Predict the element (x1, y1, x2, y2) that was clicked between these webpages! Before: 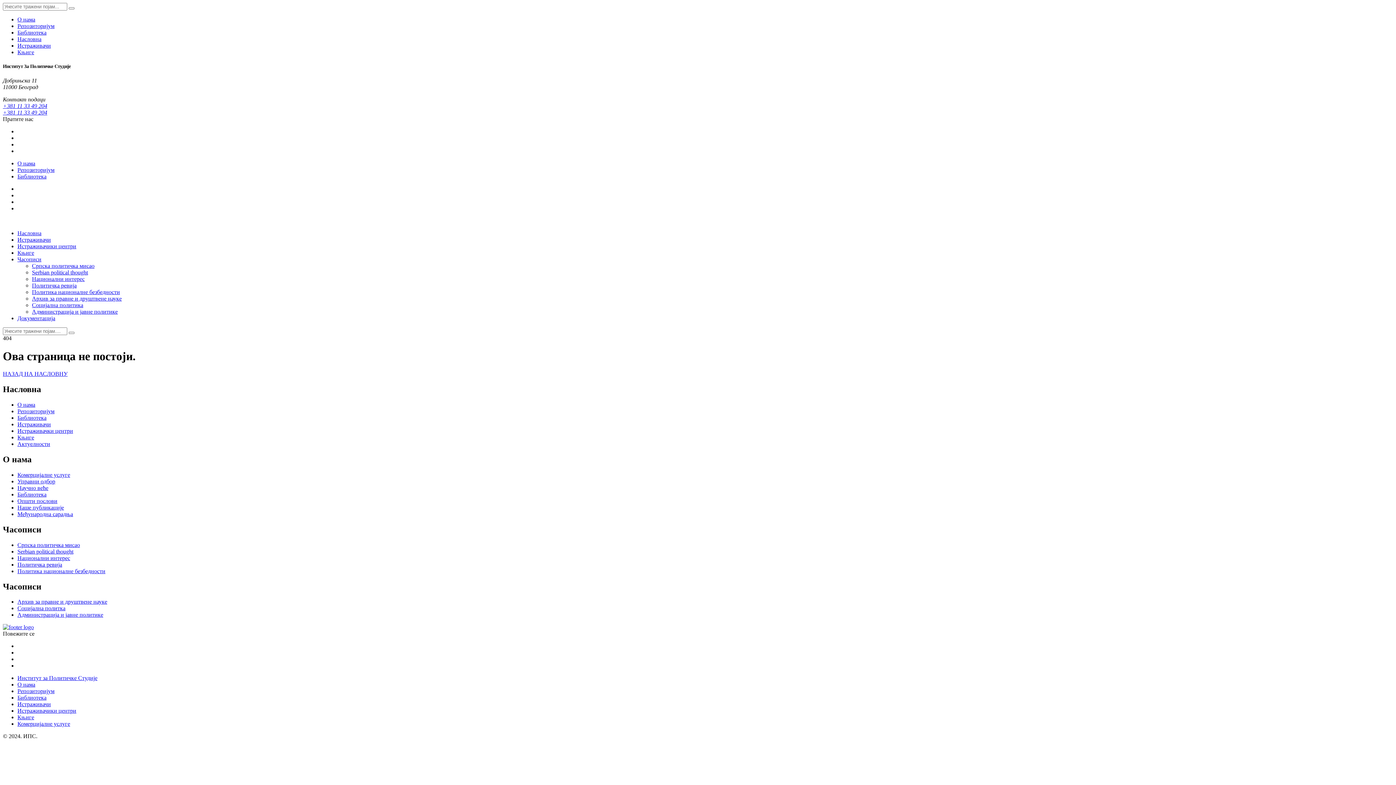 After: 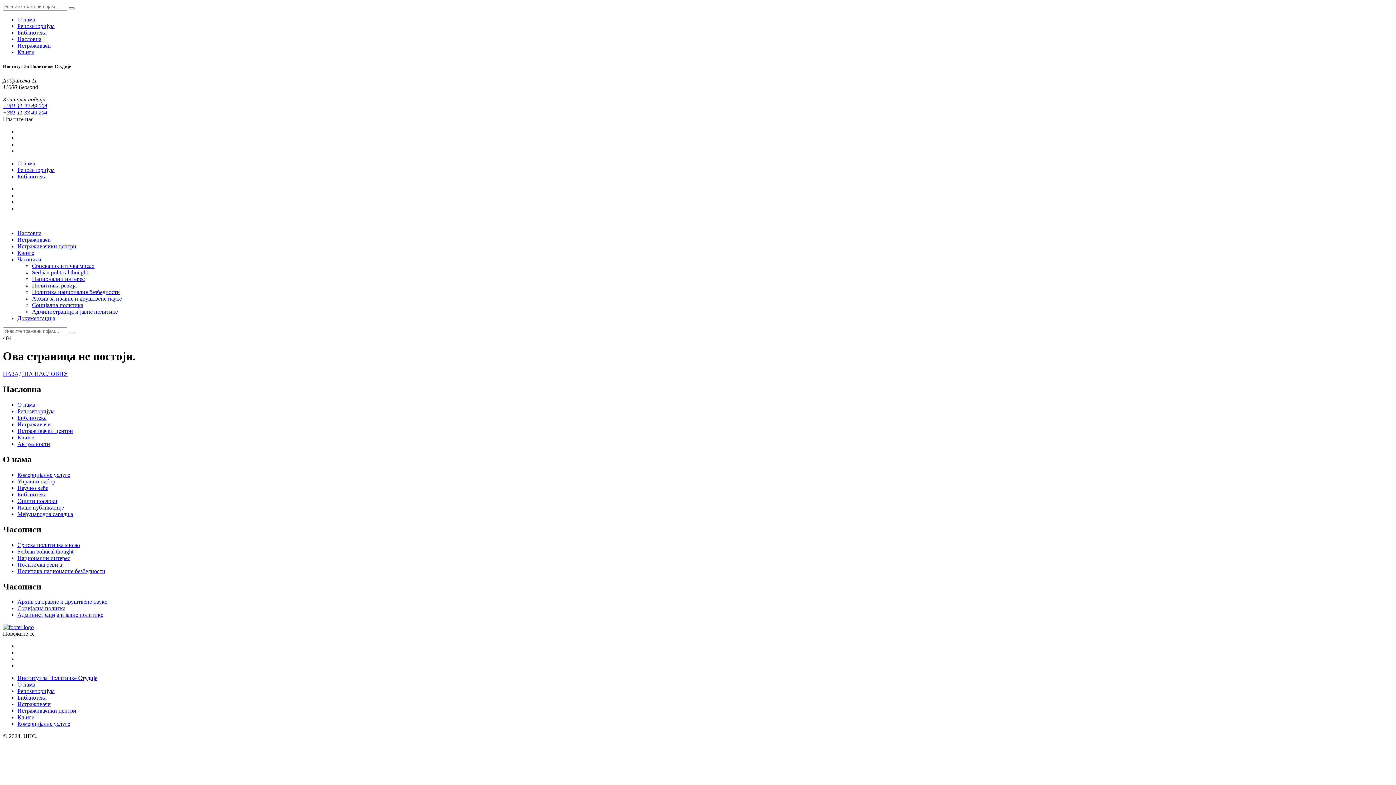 Action: bbox: (68, 7, 74, 9)